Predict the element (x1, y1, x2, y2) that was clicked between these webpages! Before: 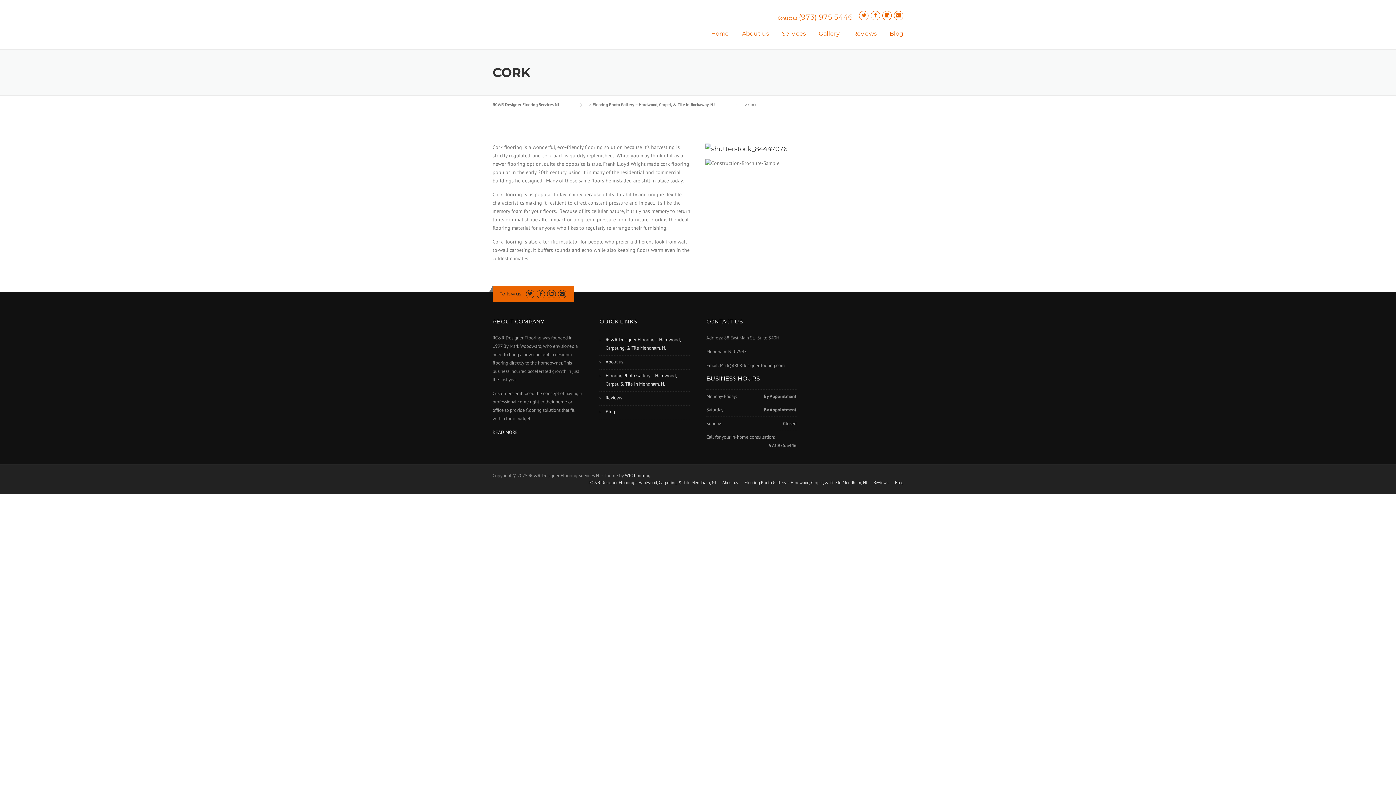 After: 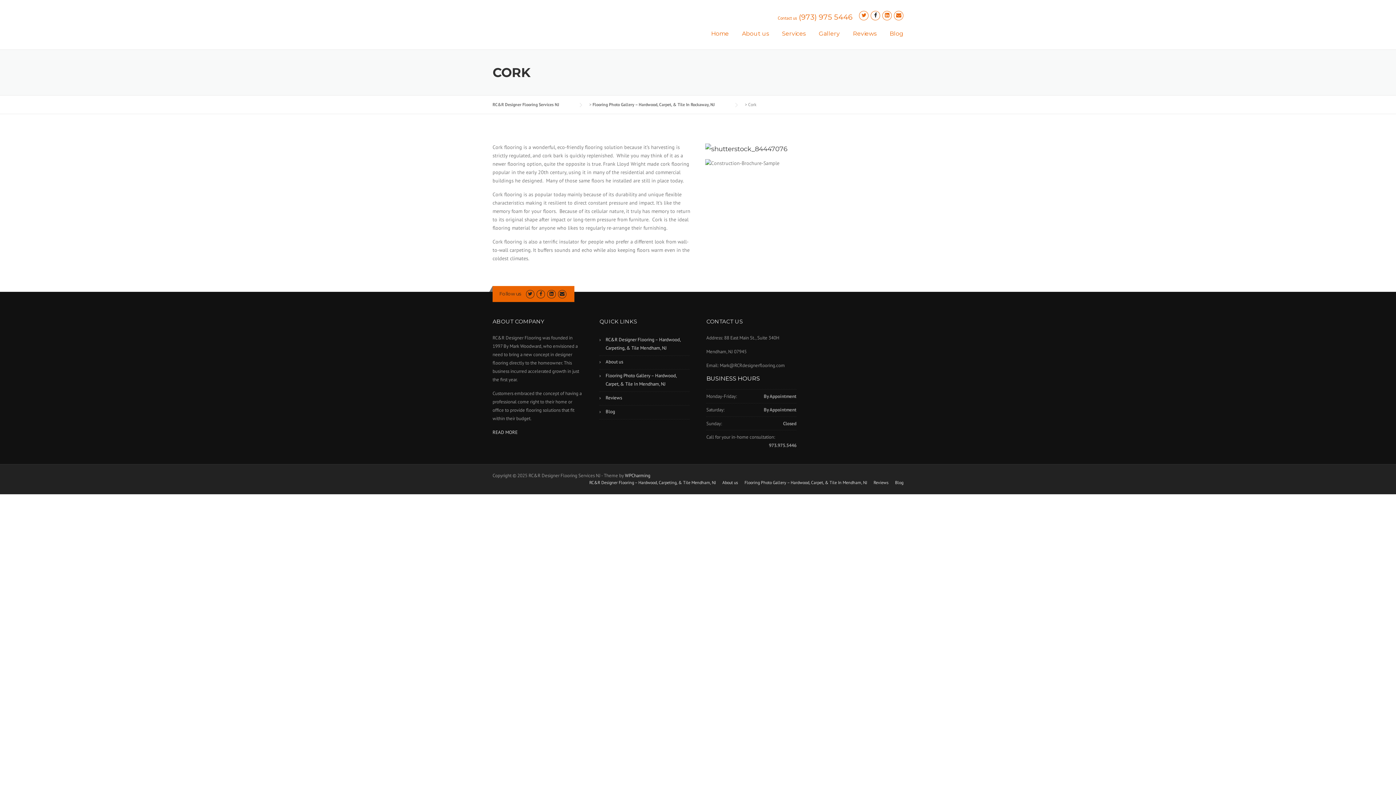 Action: bbox: (871, 12, 880, 18)